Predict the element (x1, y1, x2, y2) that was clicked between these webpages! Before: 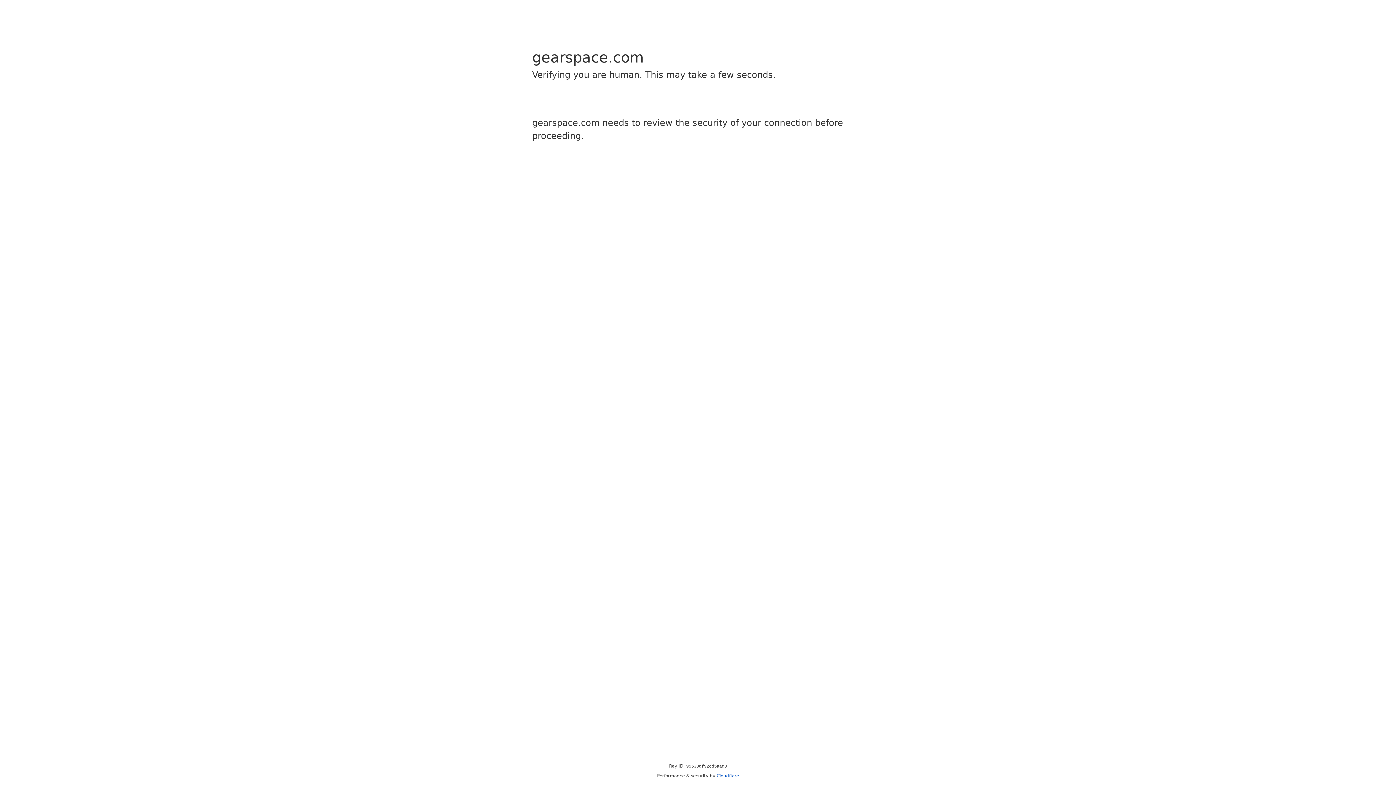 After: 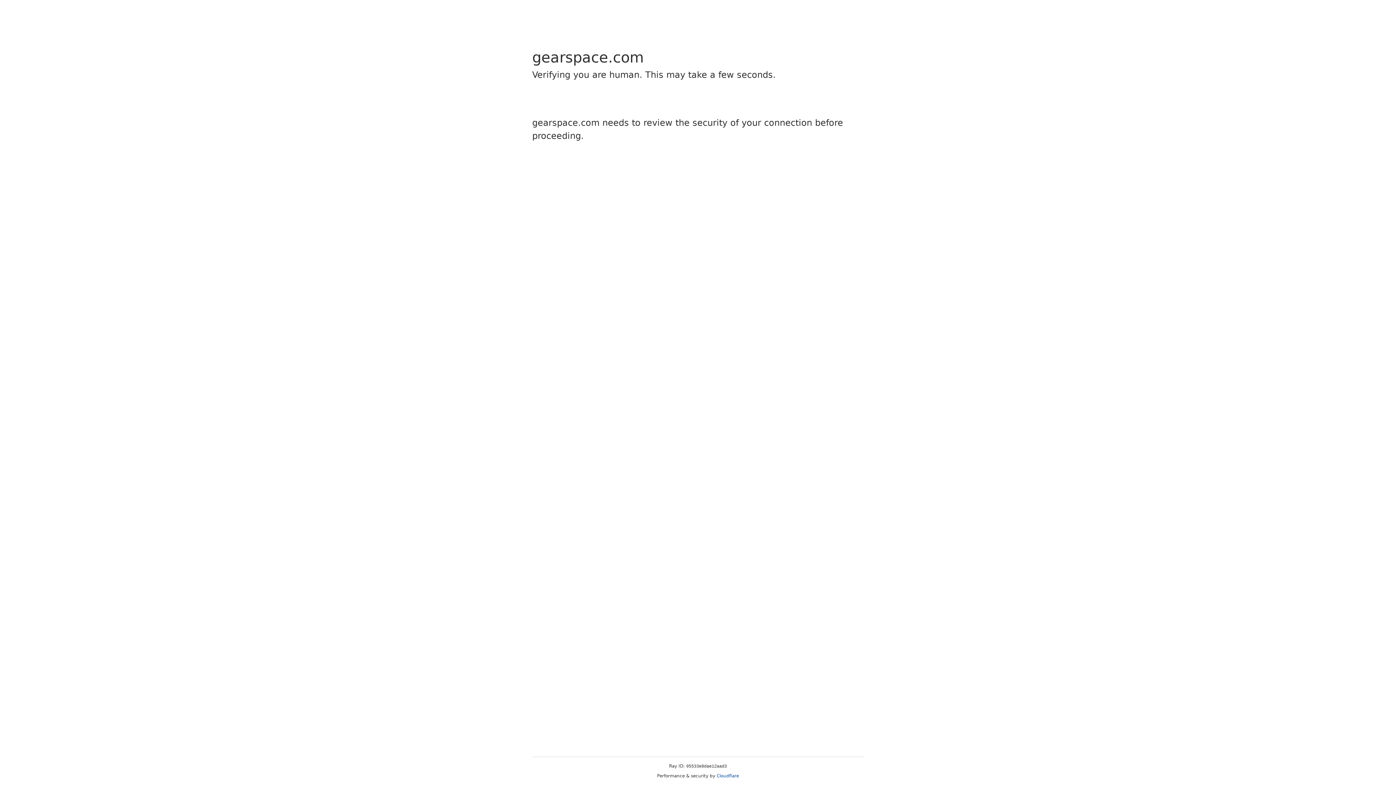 Action: label: Cloudflare bbox: (716, 773, 739, 778)